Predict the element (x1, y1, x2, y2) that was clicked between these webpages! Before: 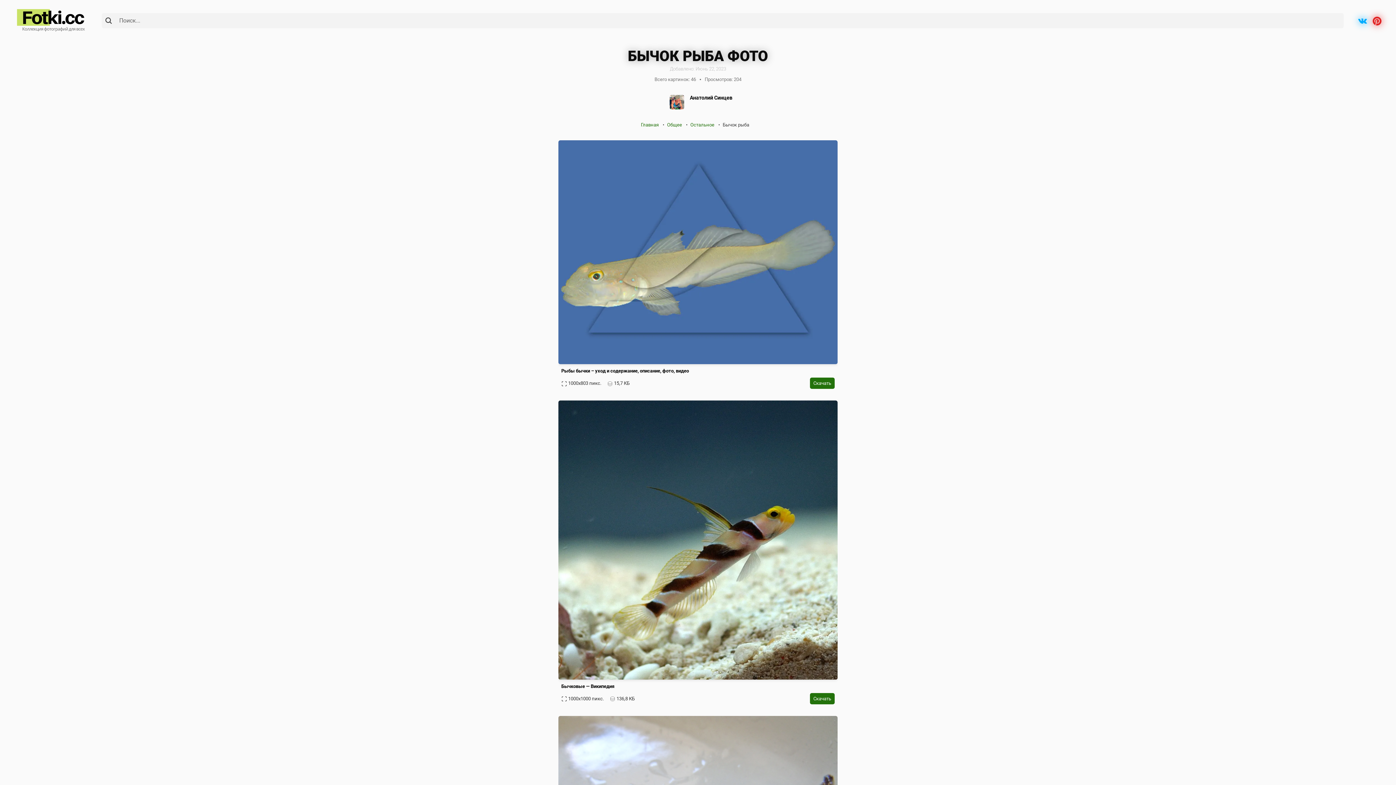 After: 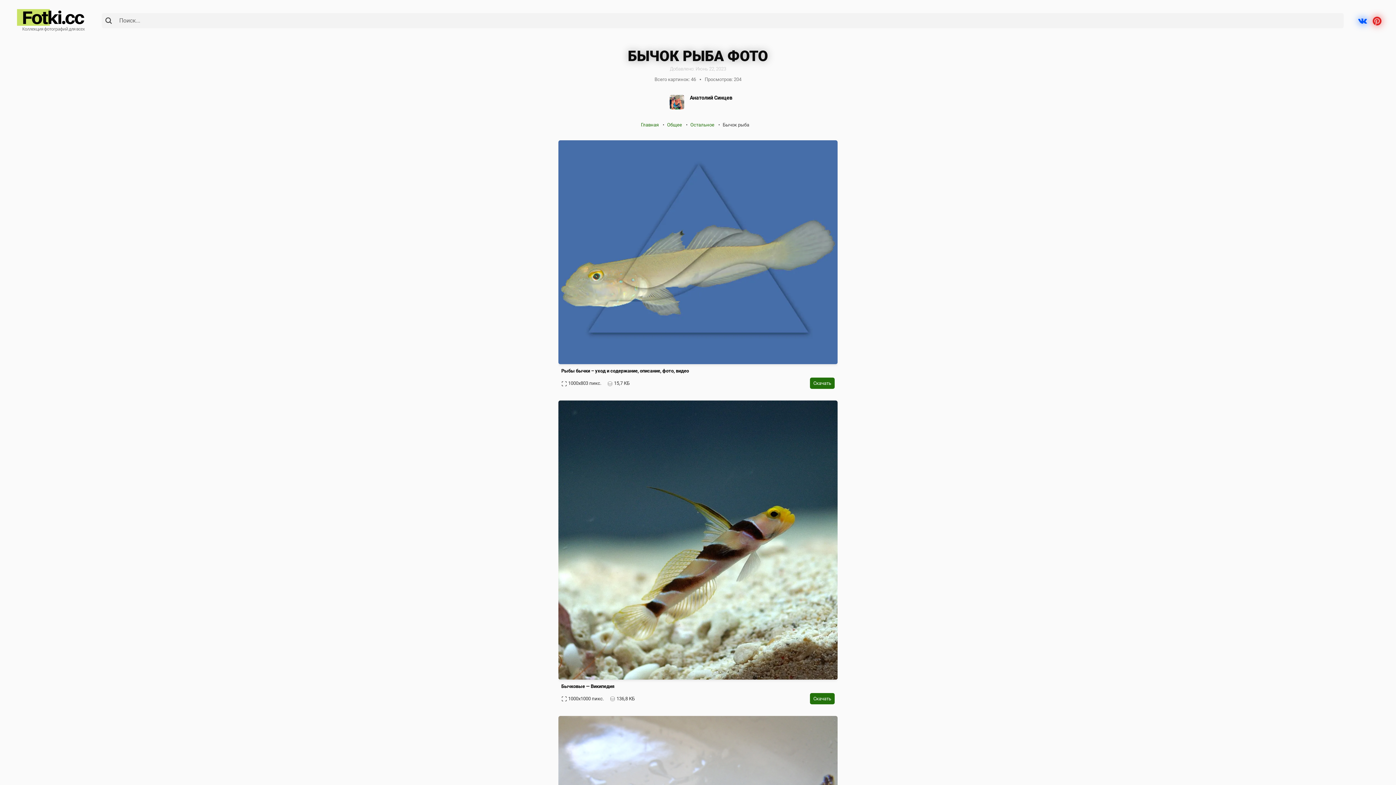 Action: bbox: (1358, 16, 1373, 25)